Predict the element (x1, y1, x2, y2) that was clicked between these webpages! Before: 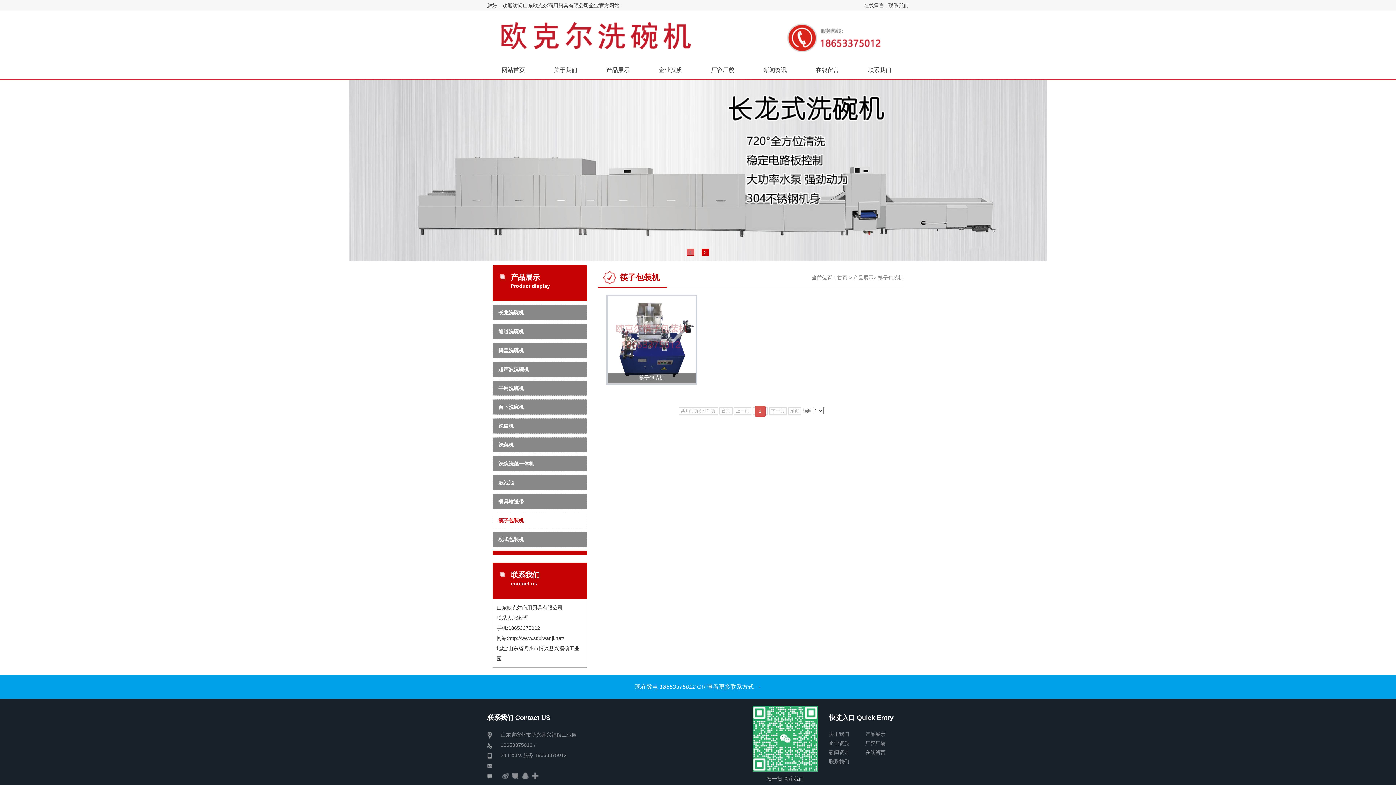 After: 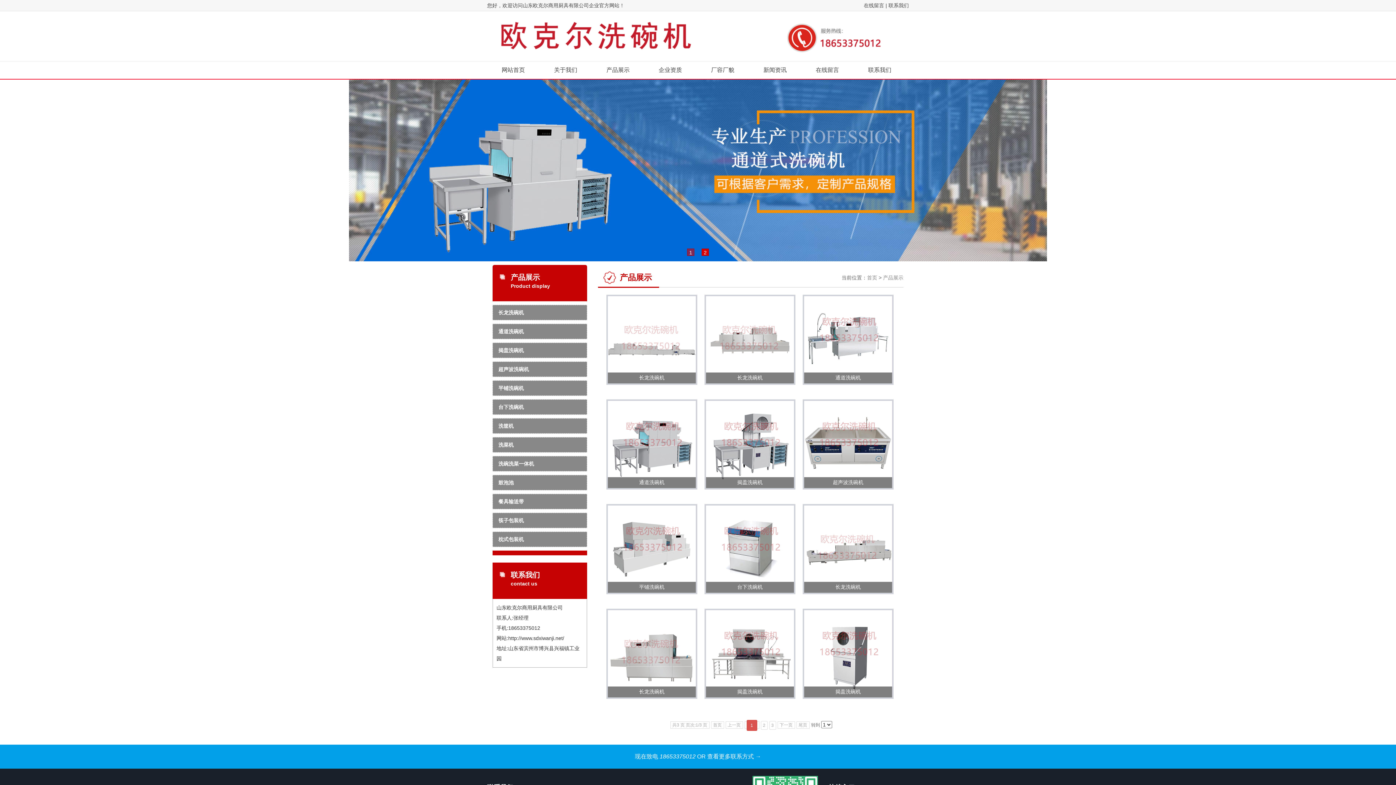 Action: bbox: (853, 274, 873, 280) label: 产品展示